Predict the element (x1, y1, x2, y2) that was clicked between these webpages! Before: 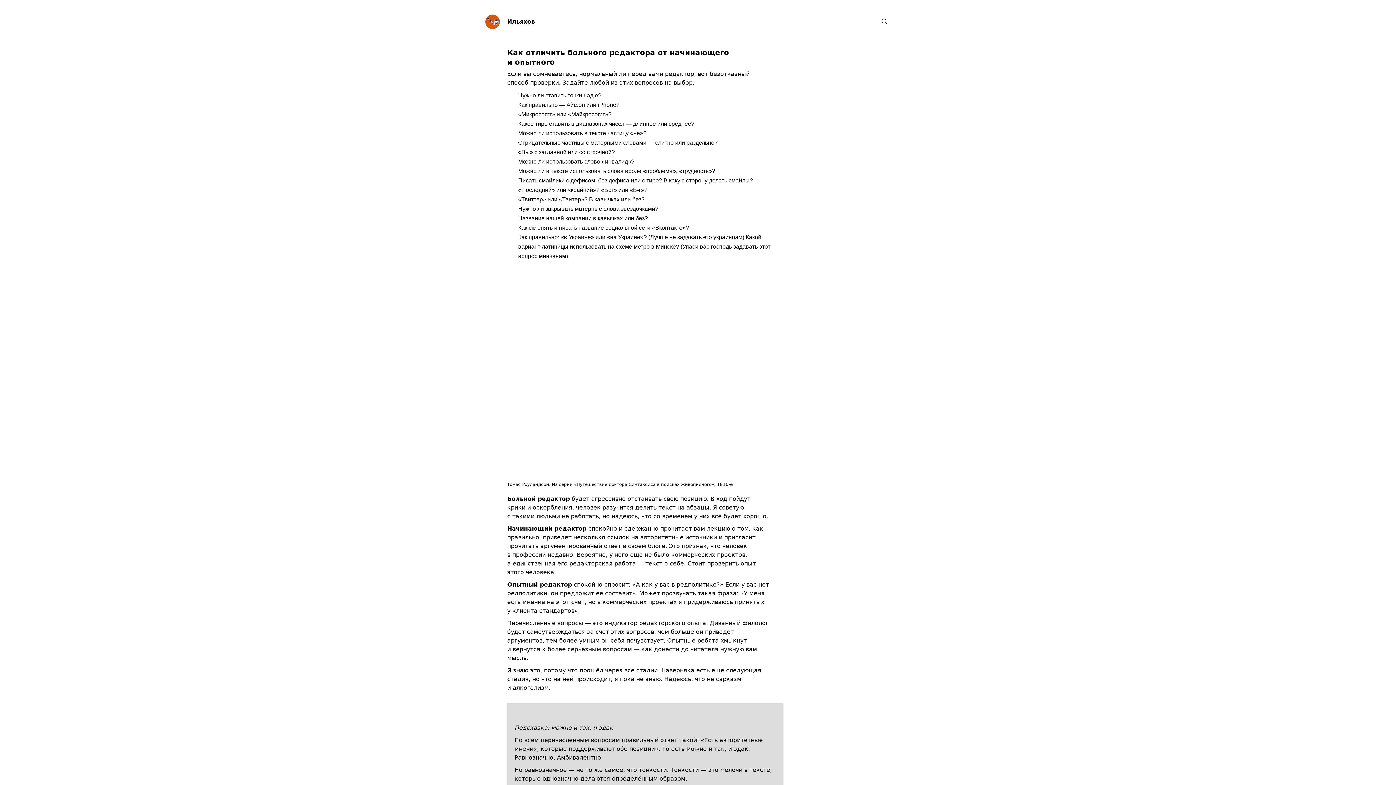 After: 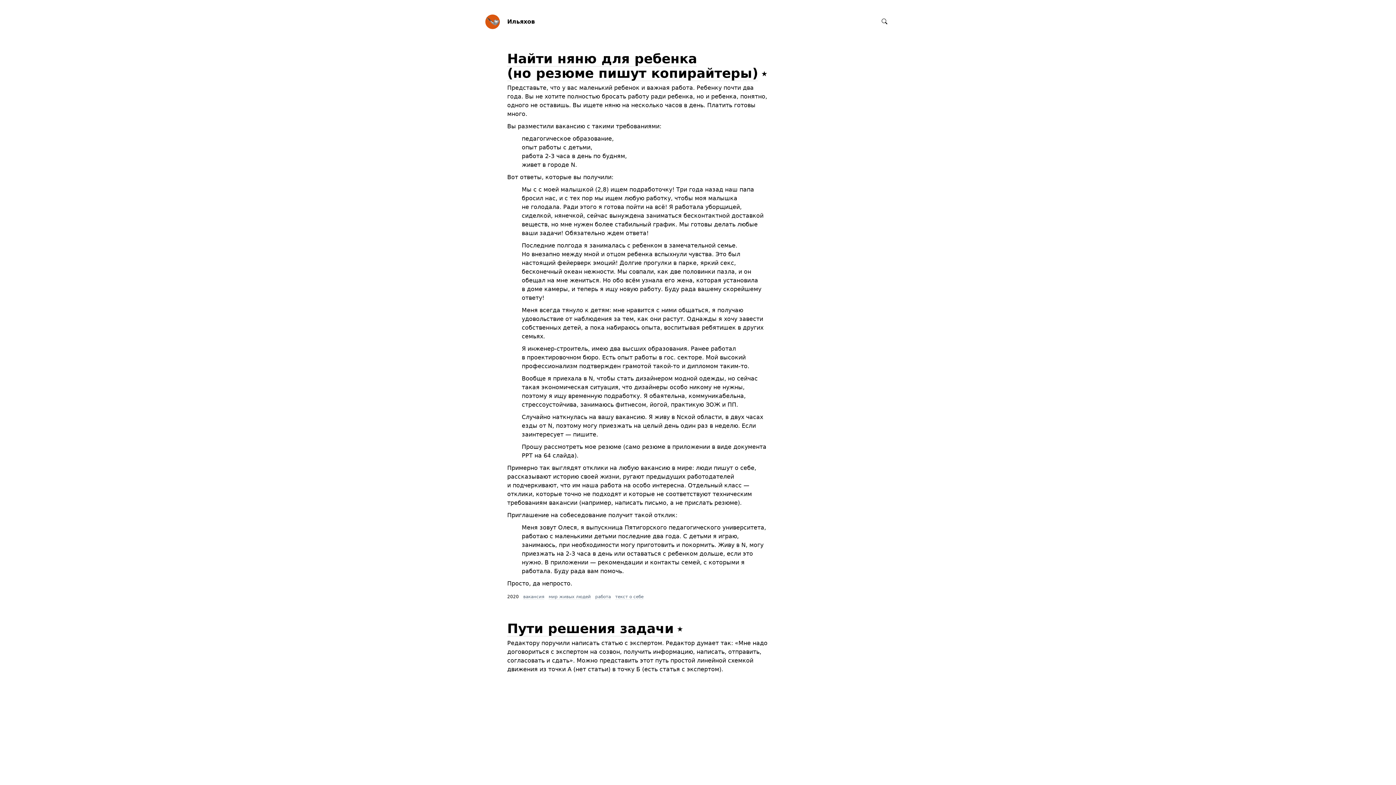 Action: bbox: (485, 23, 500, 30)